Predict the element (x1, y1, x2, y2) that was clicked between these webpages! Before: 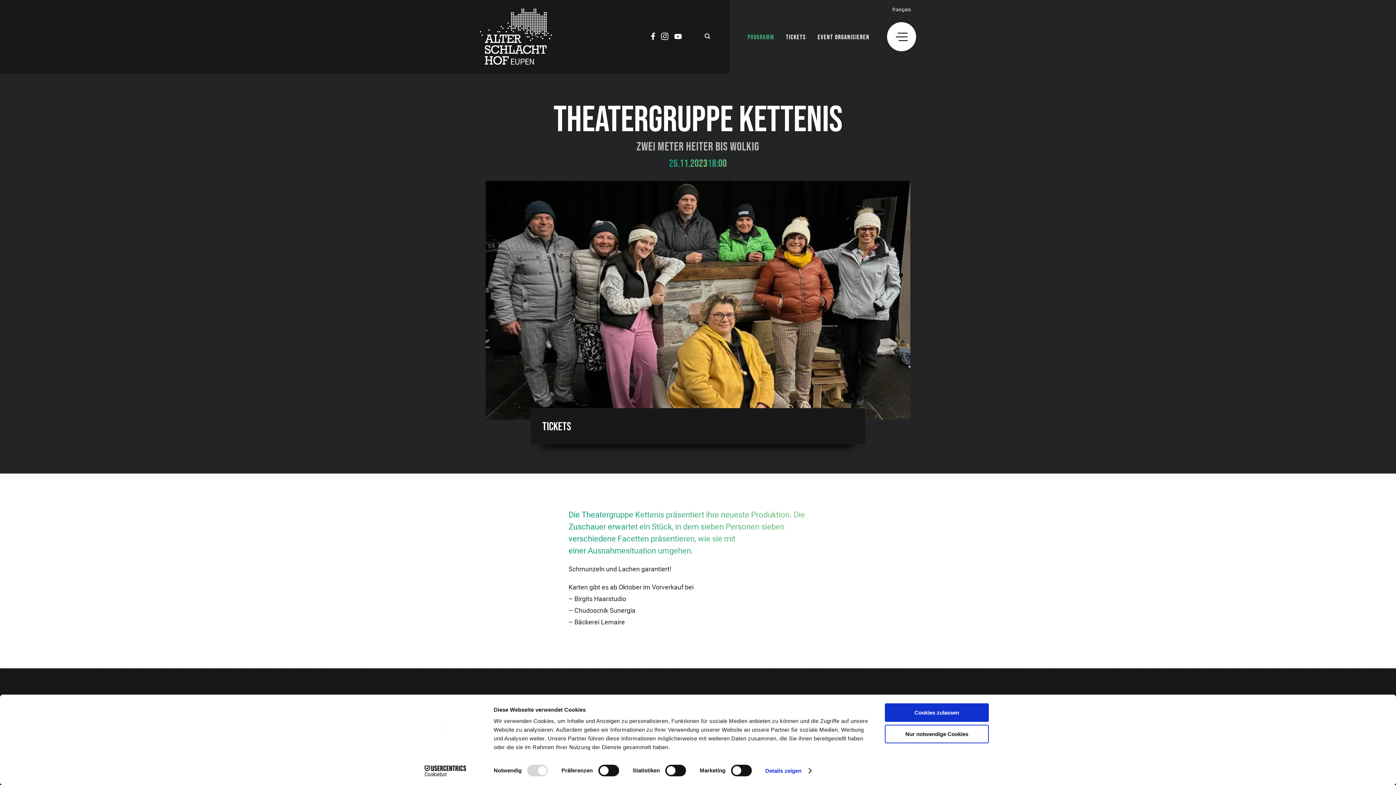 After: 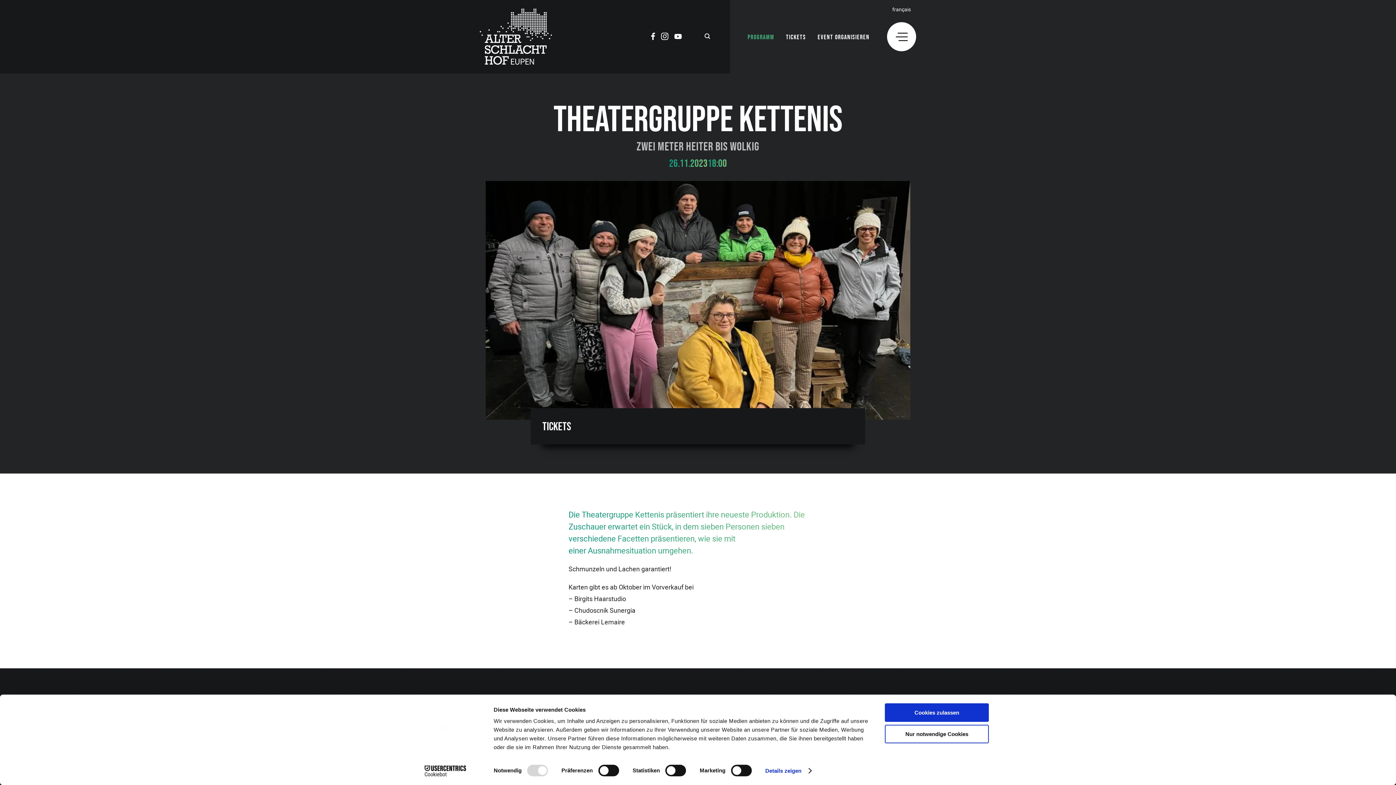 Action: bbox: (413, 765, 477, 776) label: Cookiebot - opens in a new window